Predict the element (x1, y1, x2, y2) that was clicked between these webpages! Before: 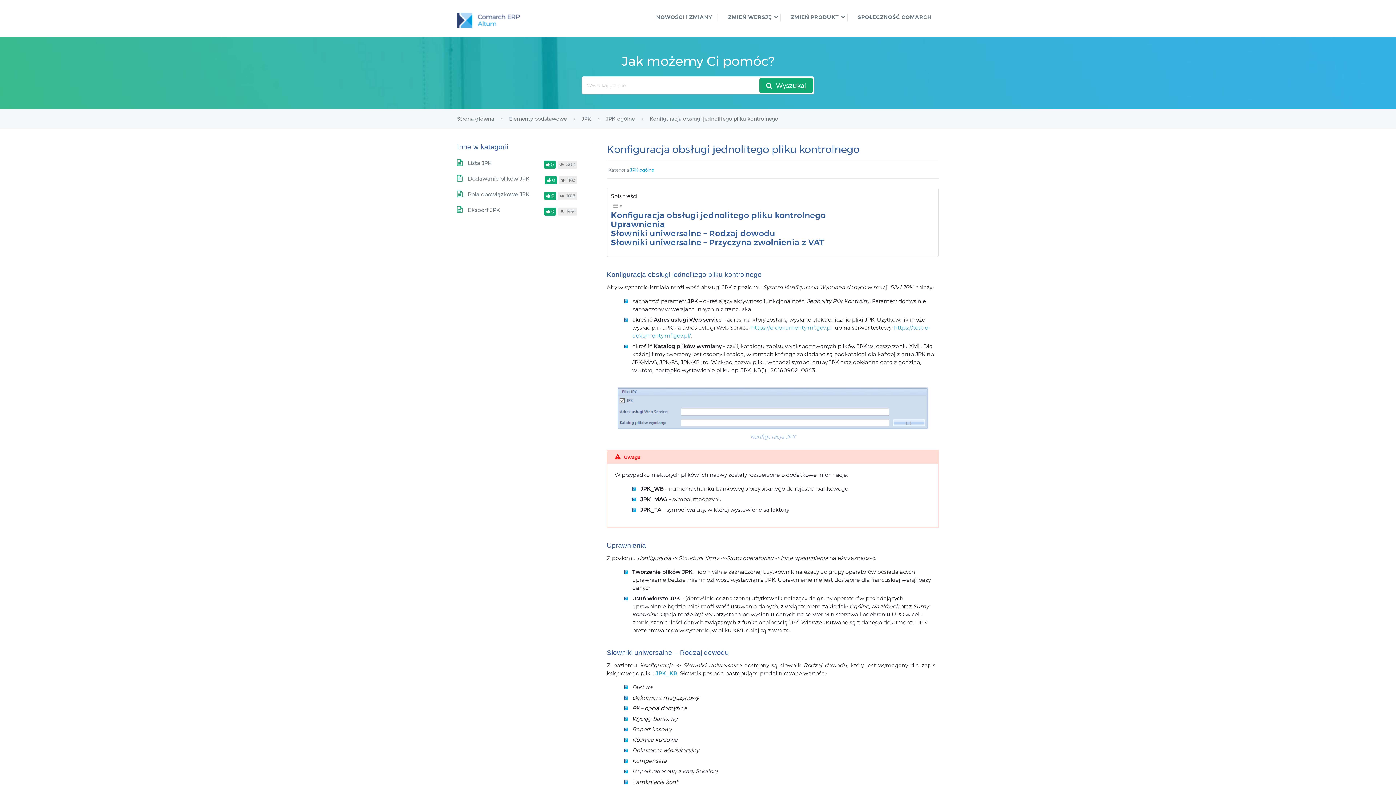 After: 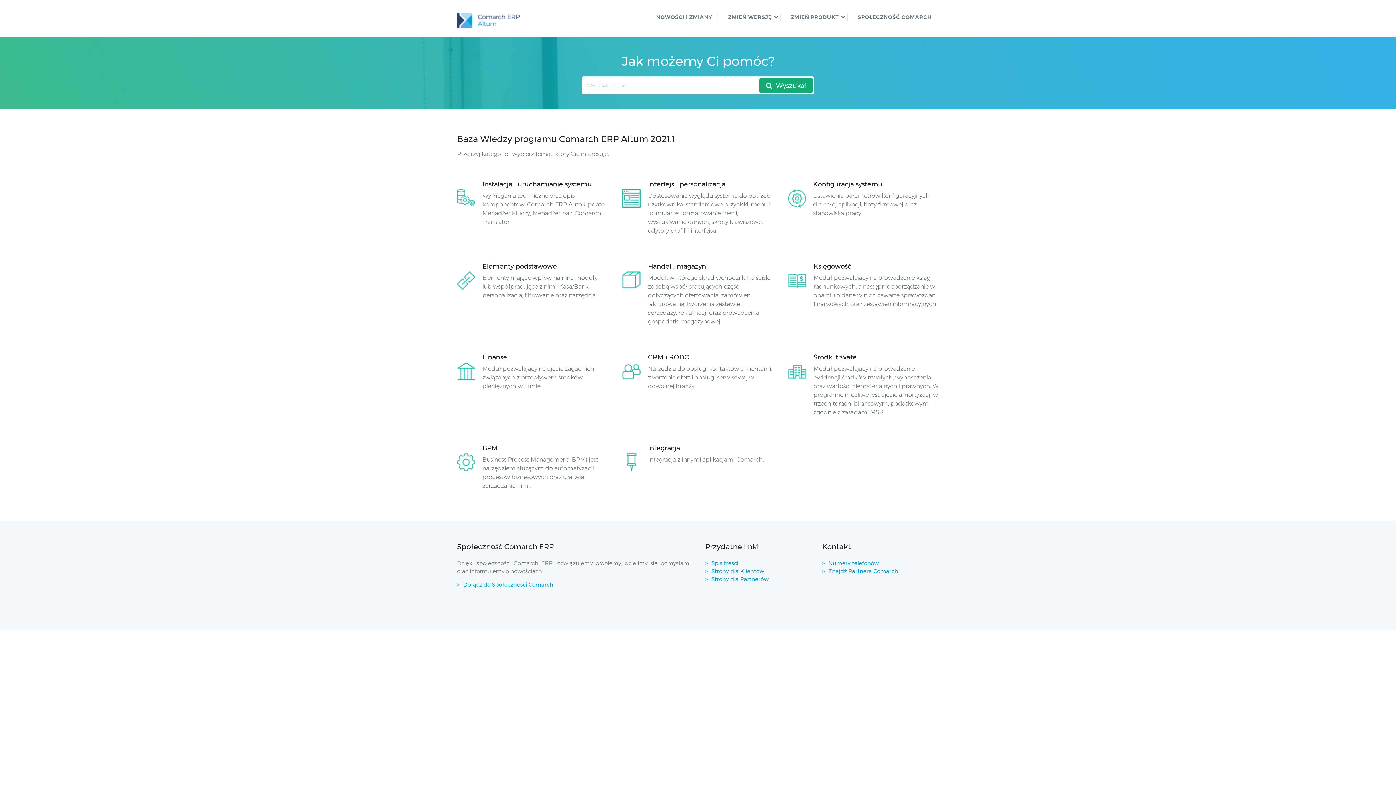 Action: bbox: (457, 115, 495, 122) label: Strona główna 